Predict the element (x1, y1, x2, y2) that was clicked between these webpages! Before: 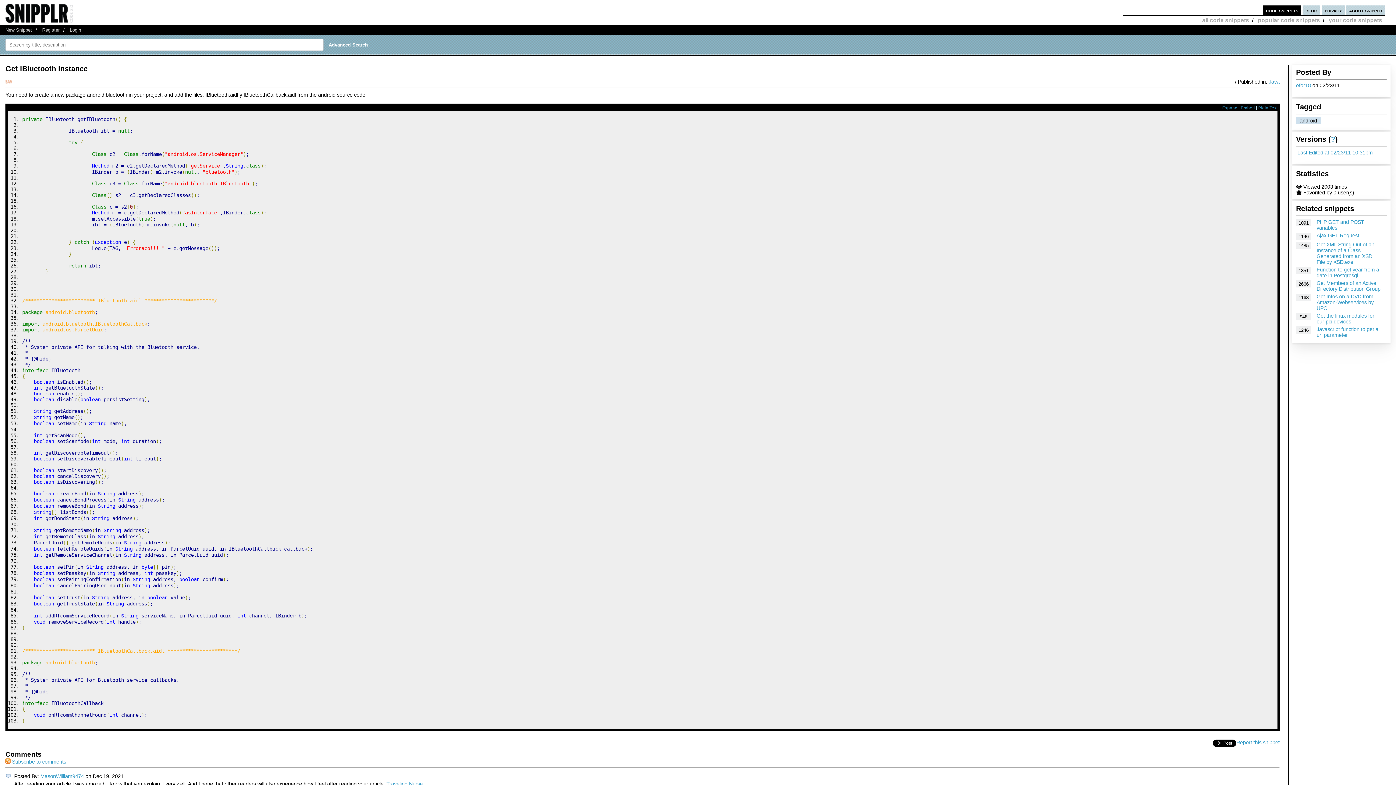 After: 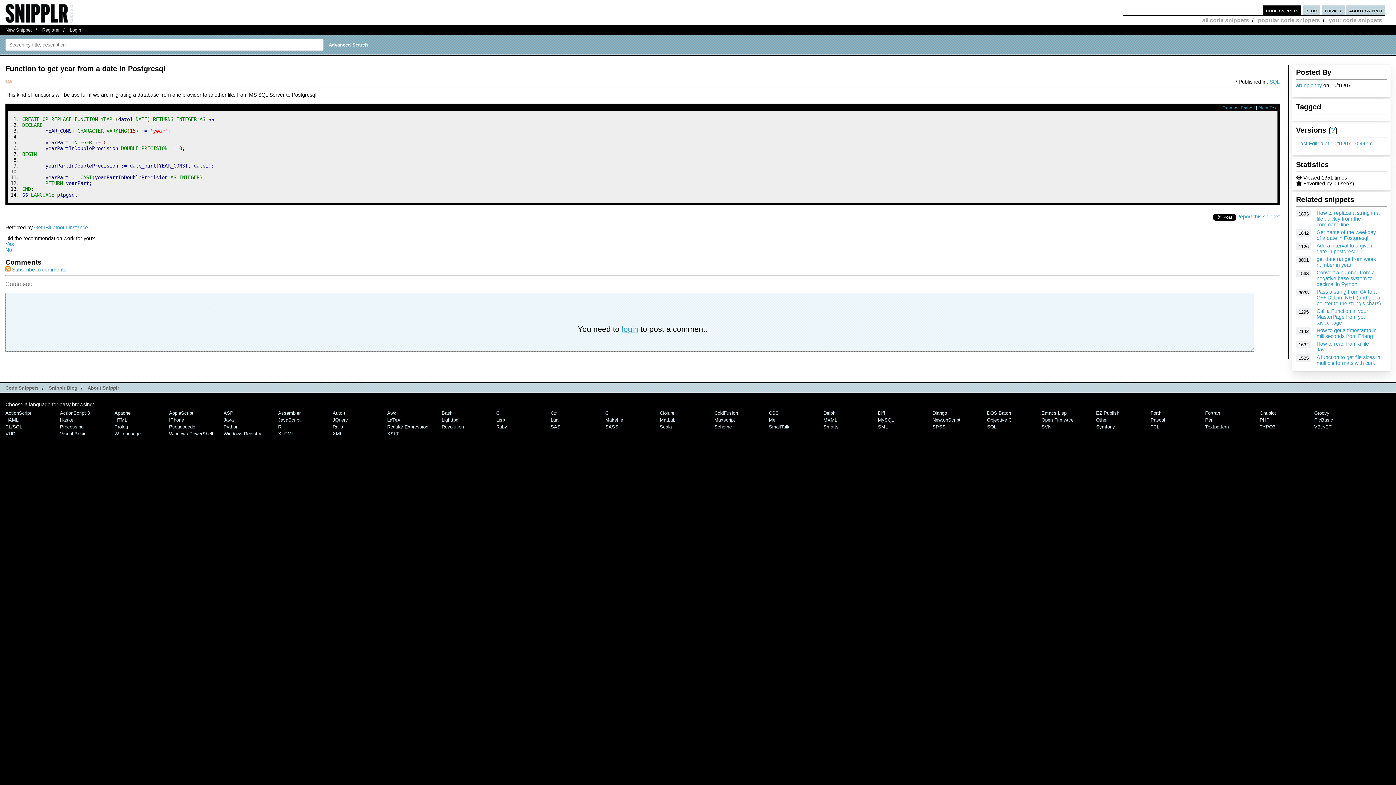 Action: bbox: (1316, 266, 1379, 278) label: Function to get year from a date in Postgresql